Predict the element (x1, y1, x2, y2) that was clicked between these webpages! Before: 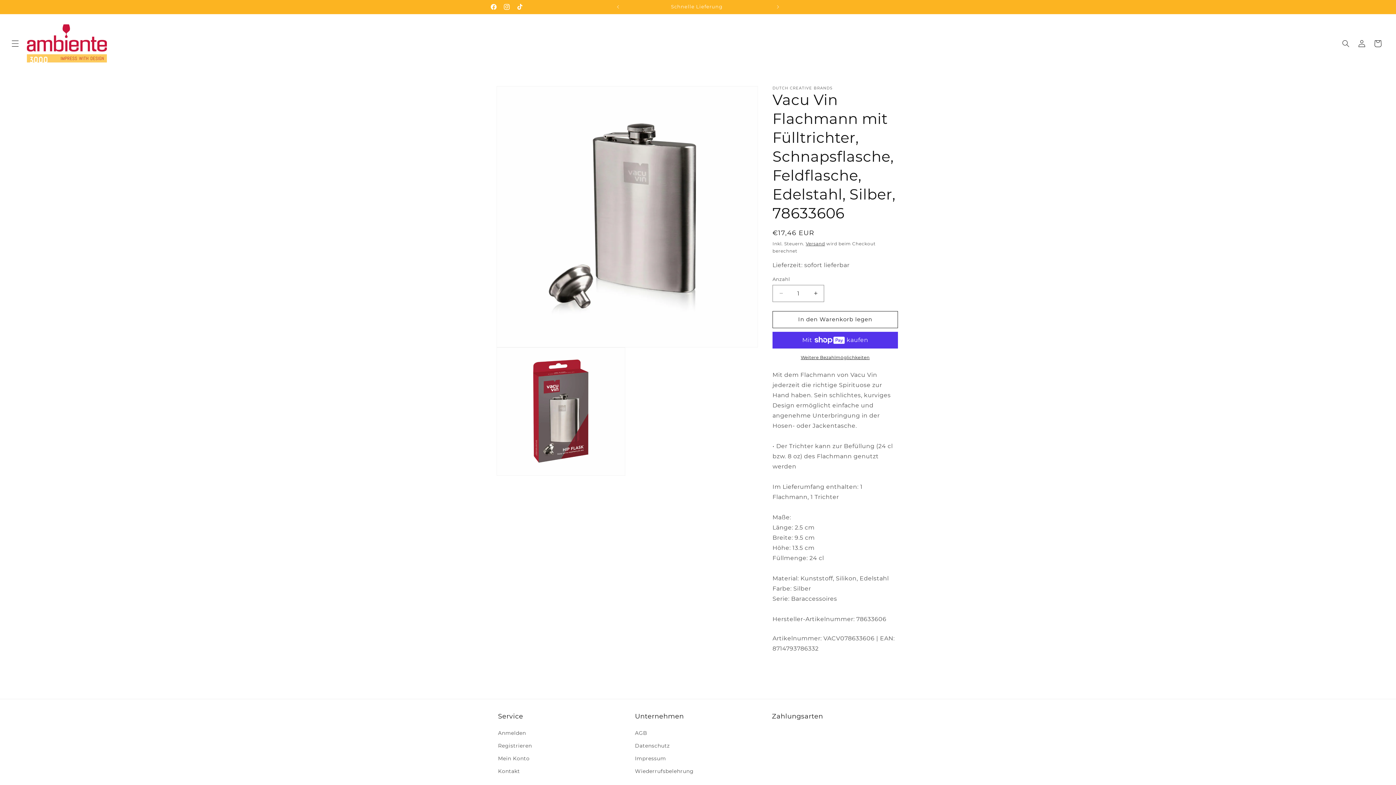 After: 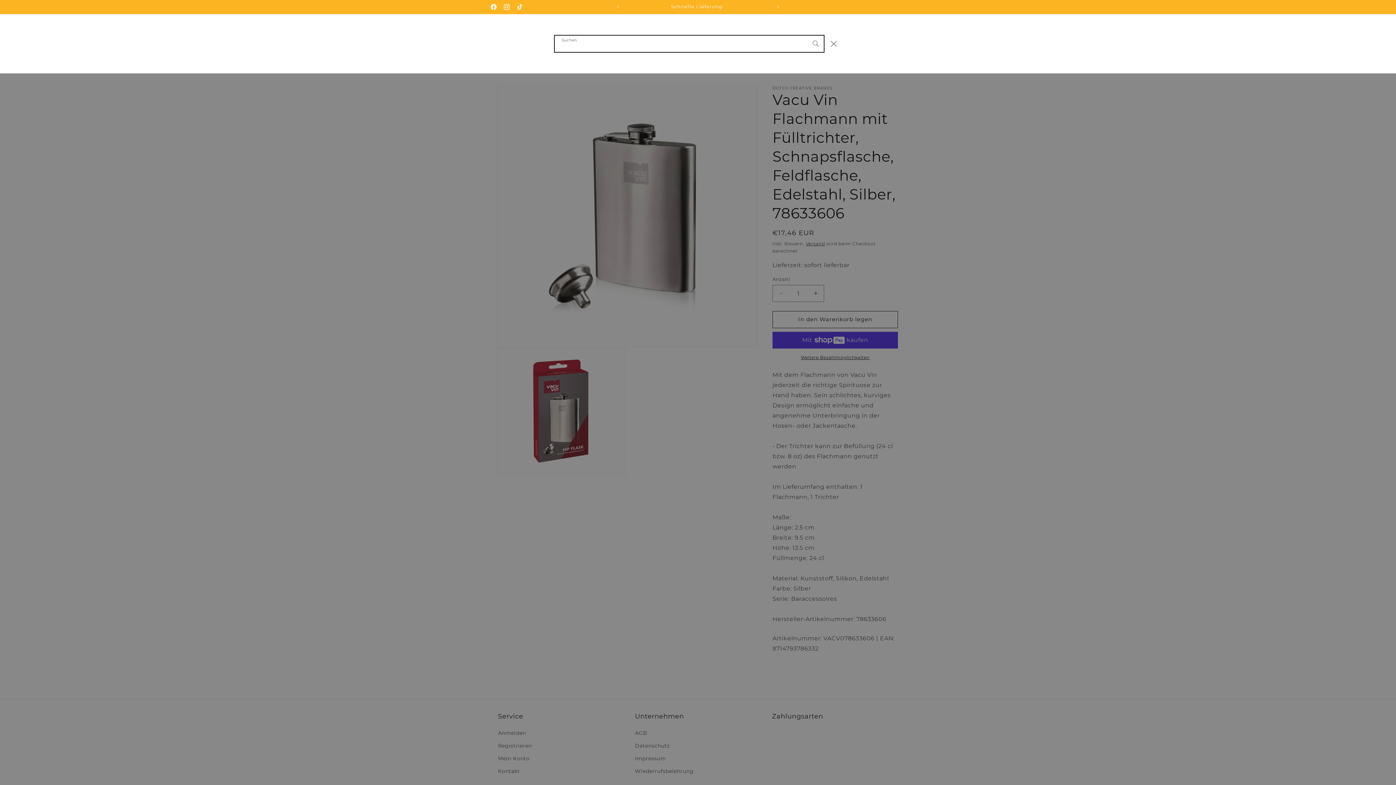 Action: label: Suchen bbox: (1338, 35, 1354, 51)